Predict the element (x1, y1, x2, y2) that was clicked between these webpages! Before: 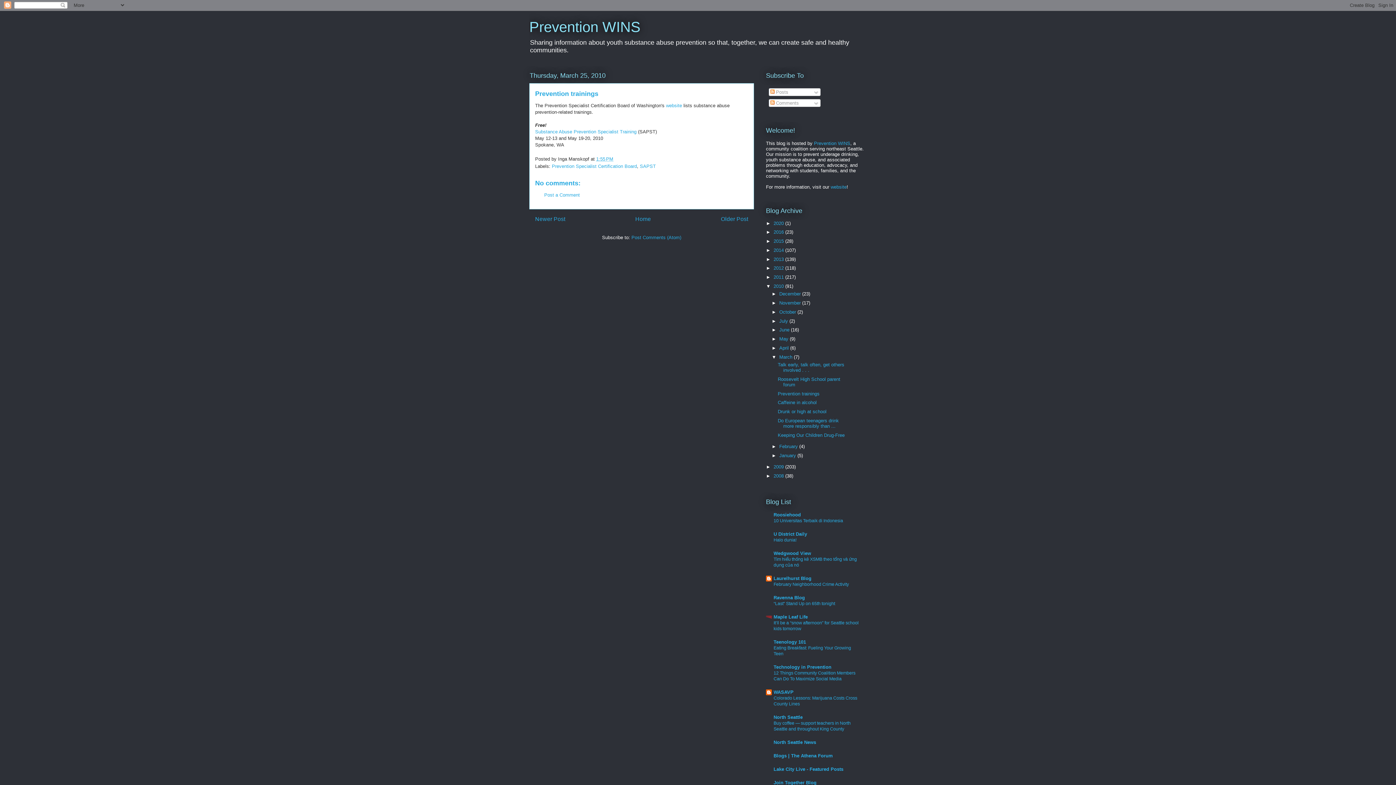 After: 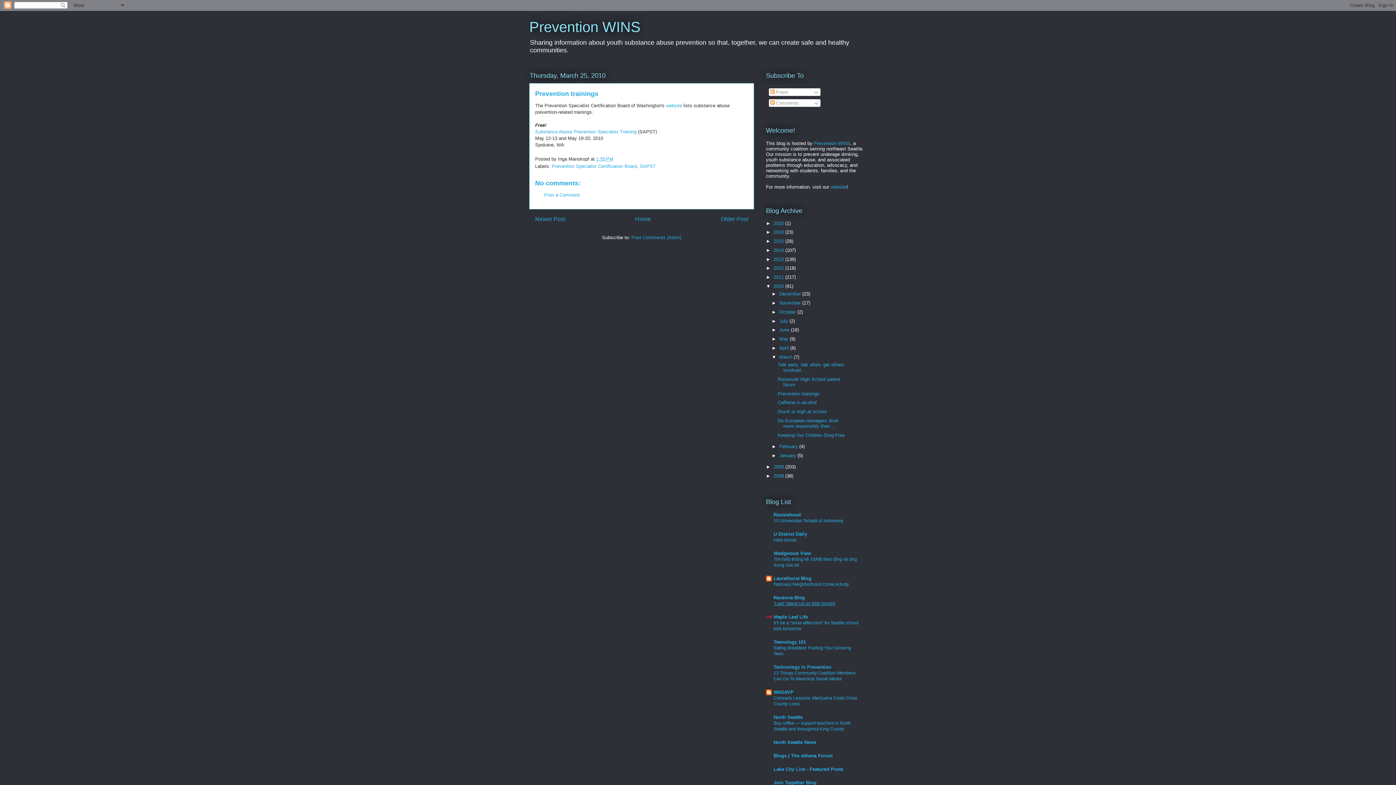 Action: bbox: (773, 601, 835, 606) label: “Last” Stand Up on 65th tonight